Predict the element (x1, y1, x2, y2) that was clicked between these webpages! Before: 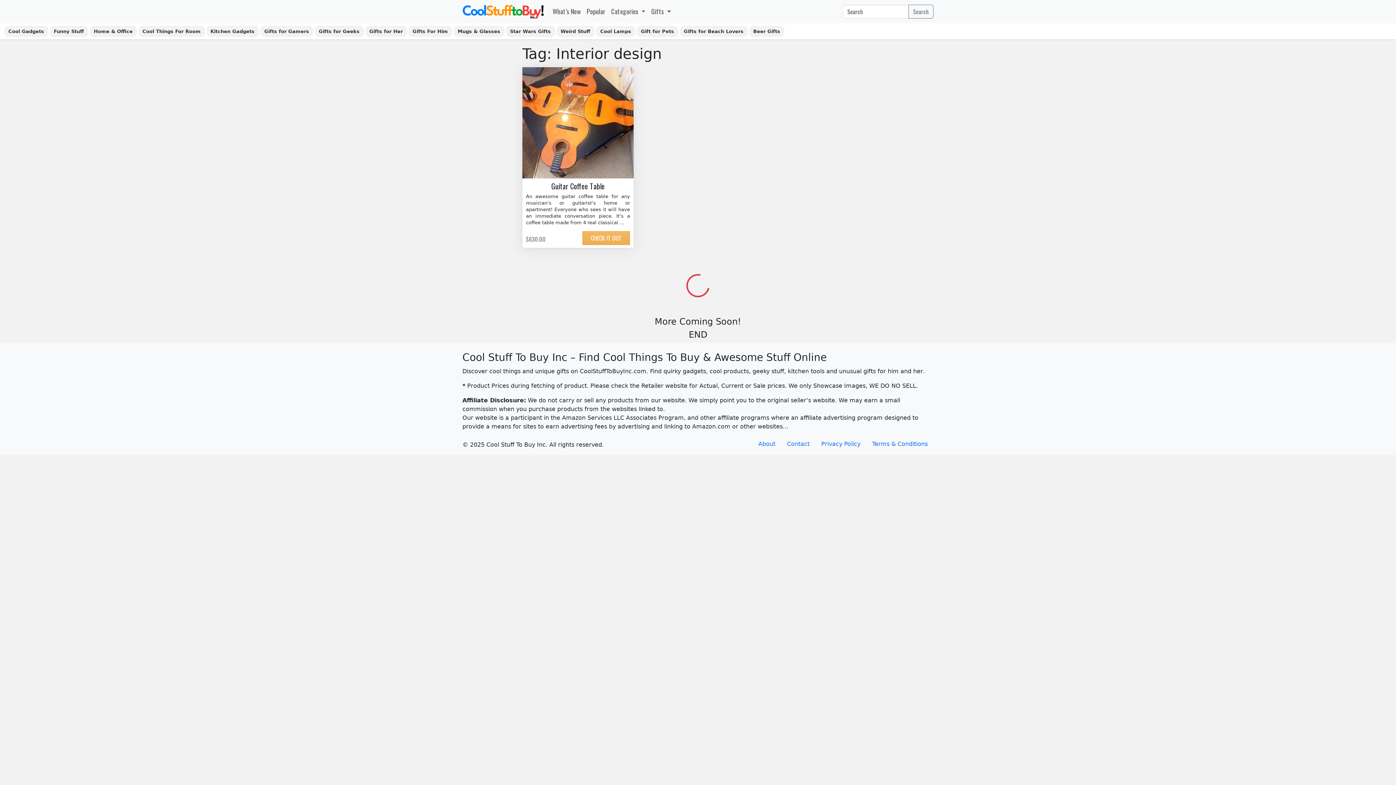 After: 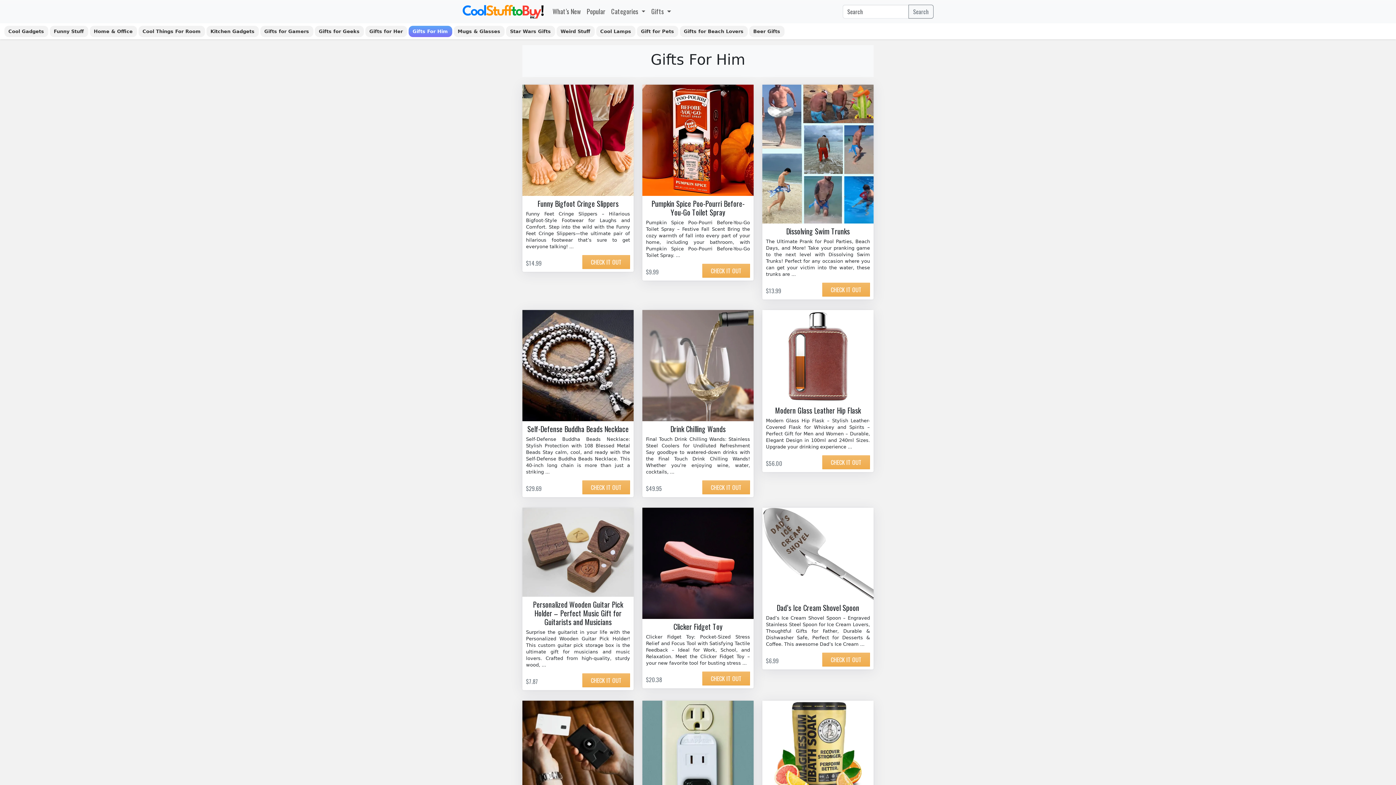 Action: label: Gifts For Him bbox: (408, 25, 452, 36)